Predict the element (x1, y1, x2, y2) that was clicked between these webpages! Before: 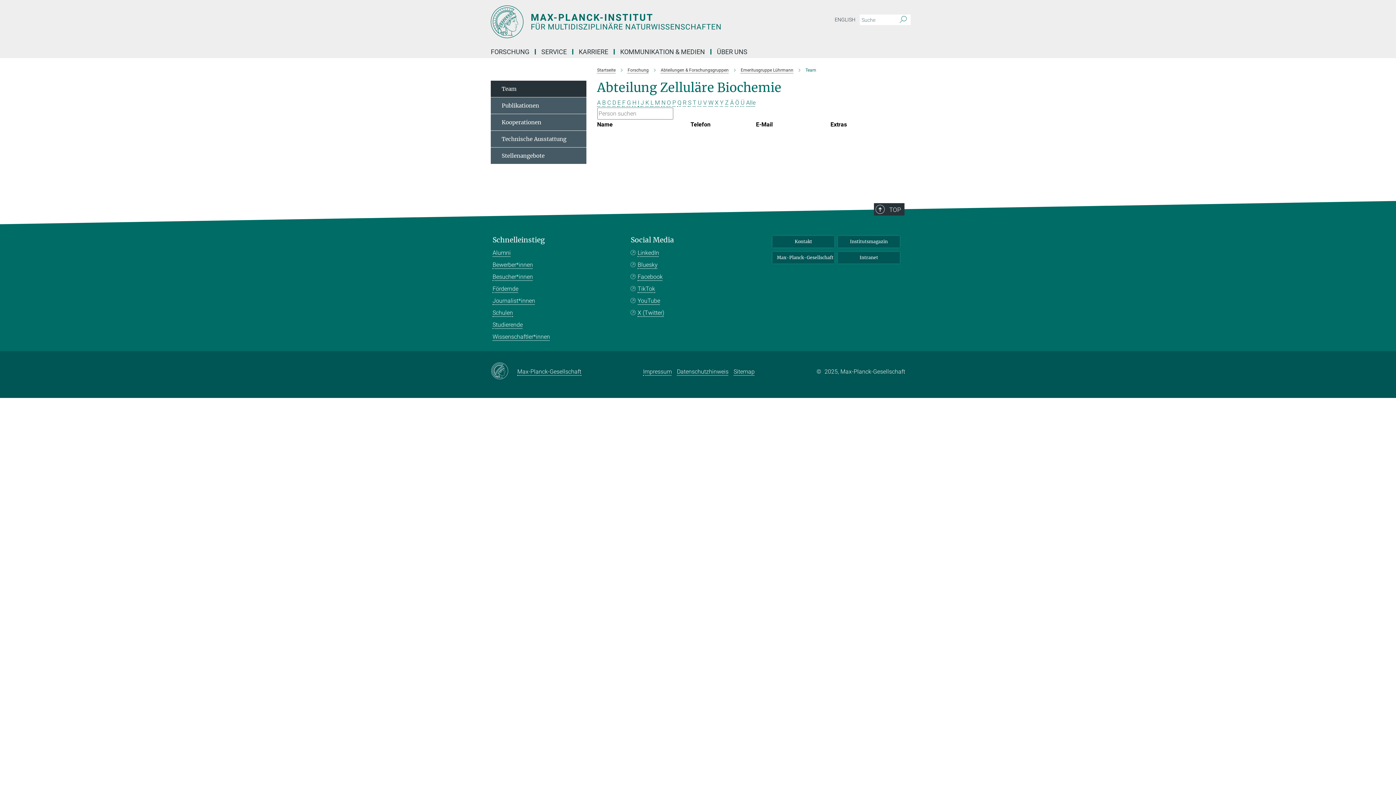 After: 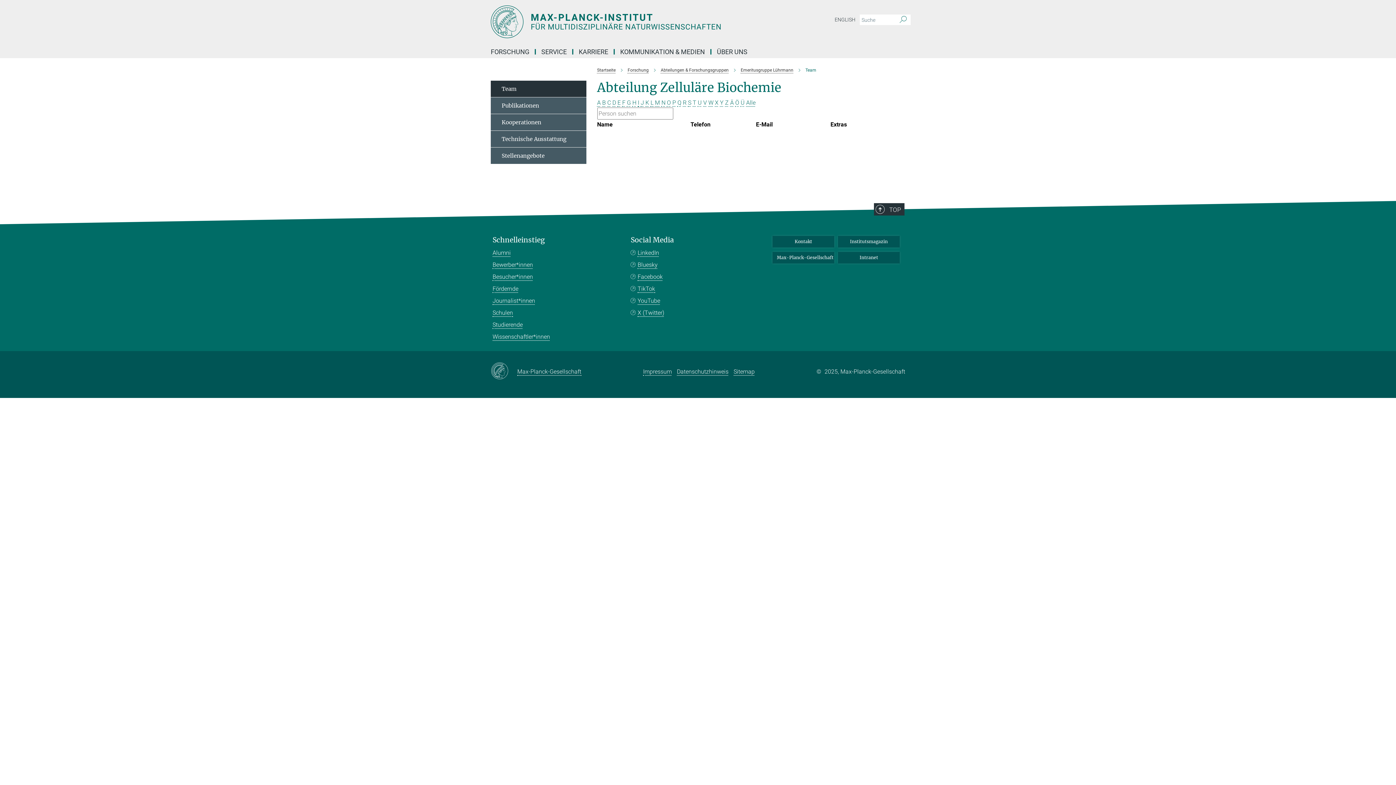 Action: label: J bbox: (640, 99, 644, 106)